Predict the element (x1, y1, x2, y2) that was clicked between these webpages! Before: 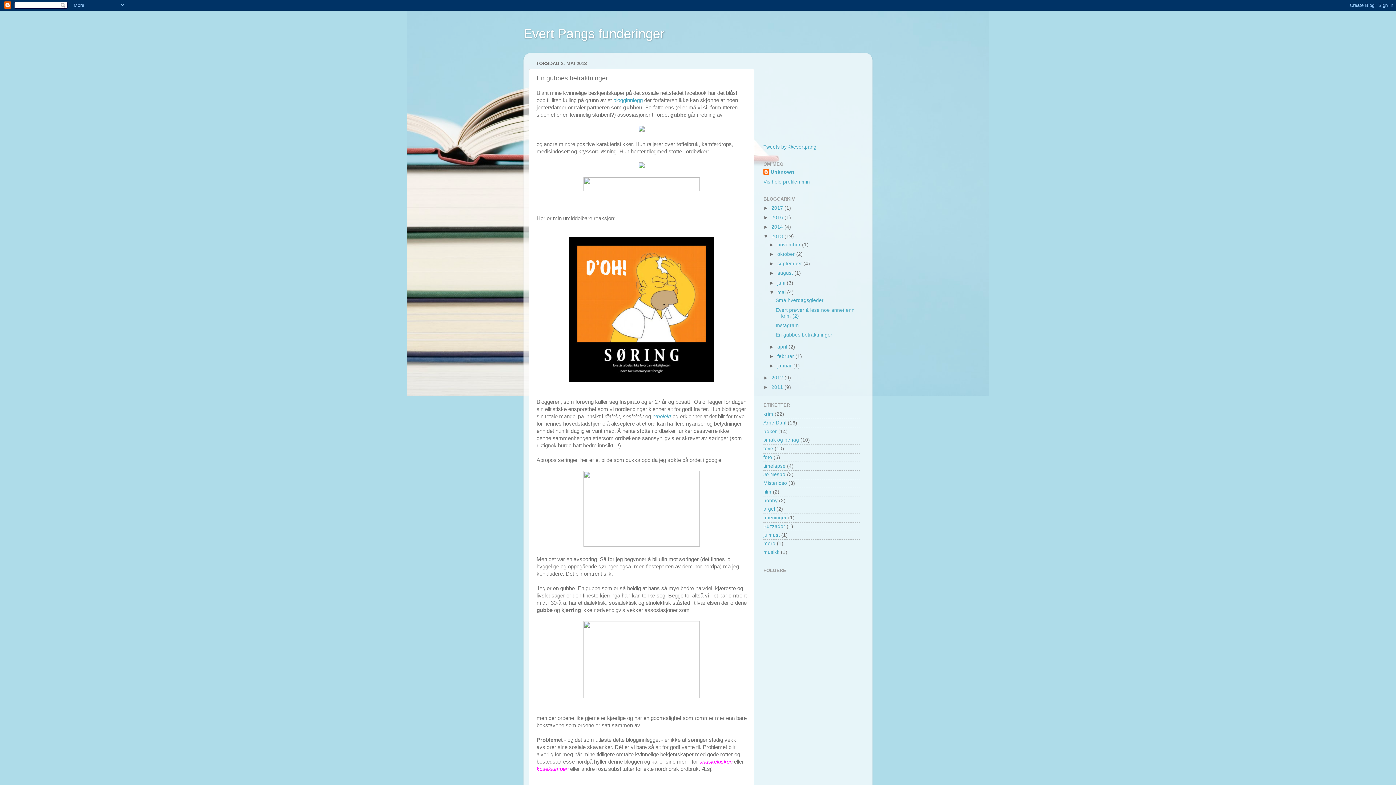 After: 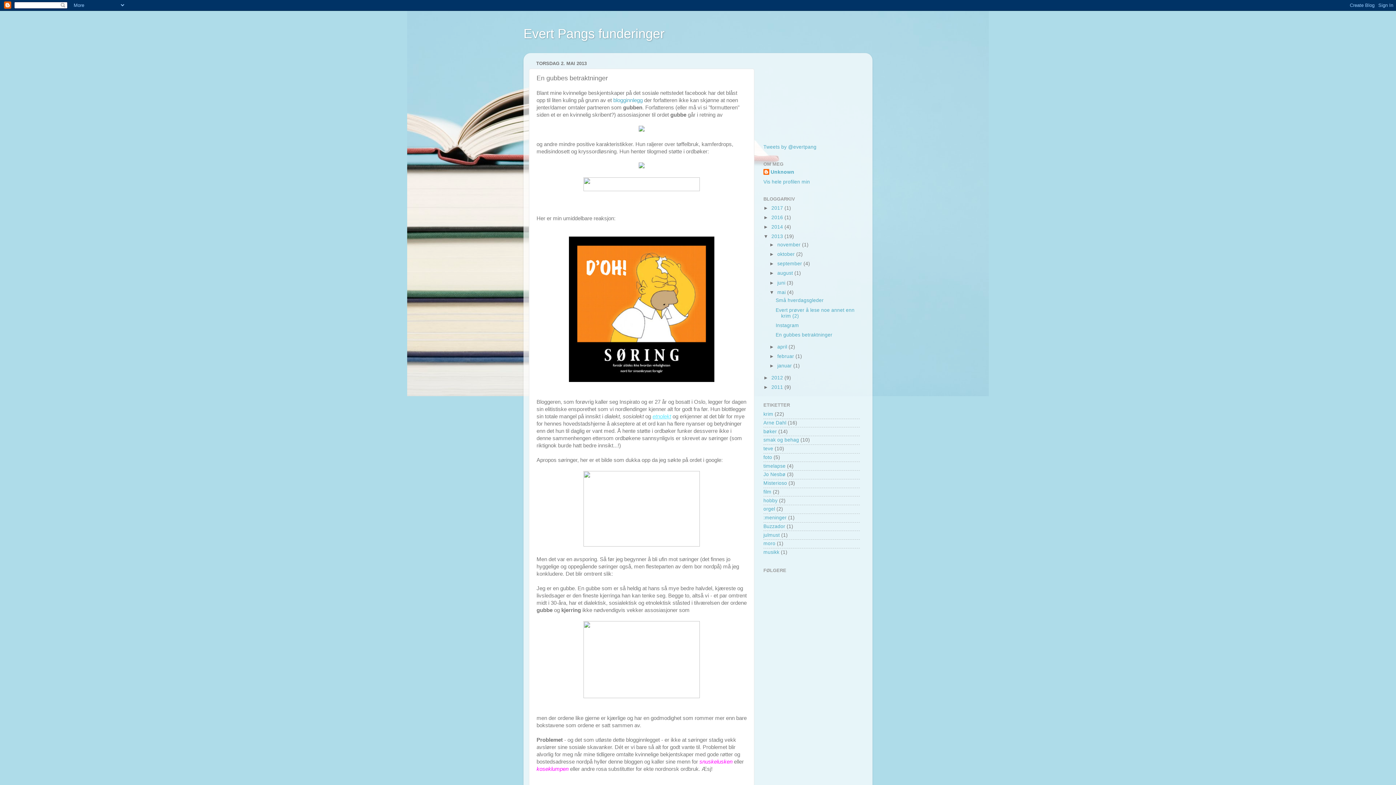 Action: label: etnolekt bbox: (652, 413, 671, 419)